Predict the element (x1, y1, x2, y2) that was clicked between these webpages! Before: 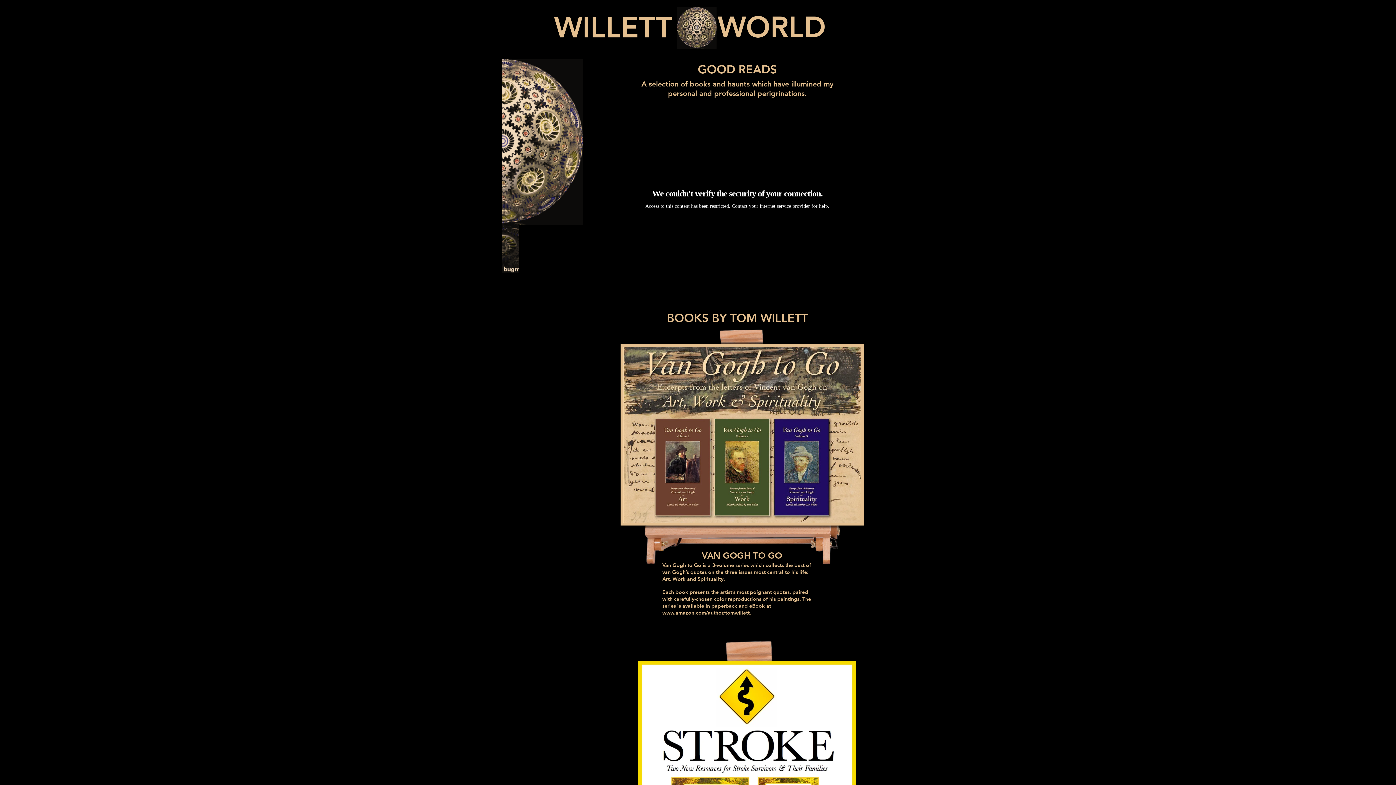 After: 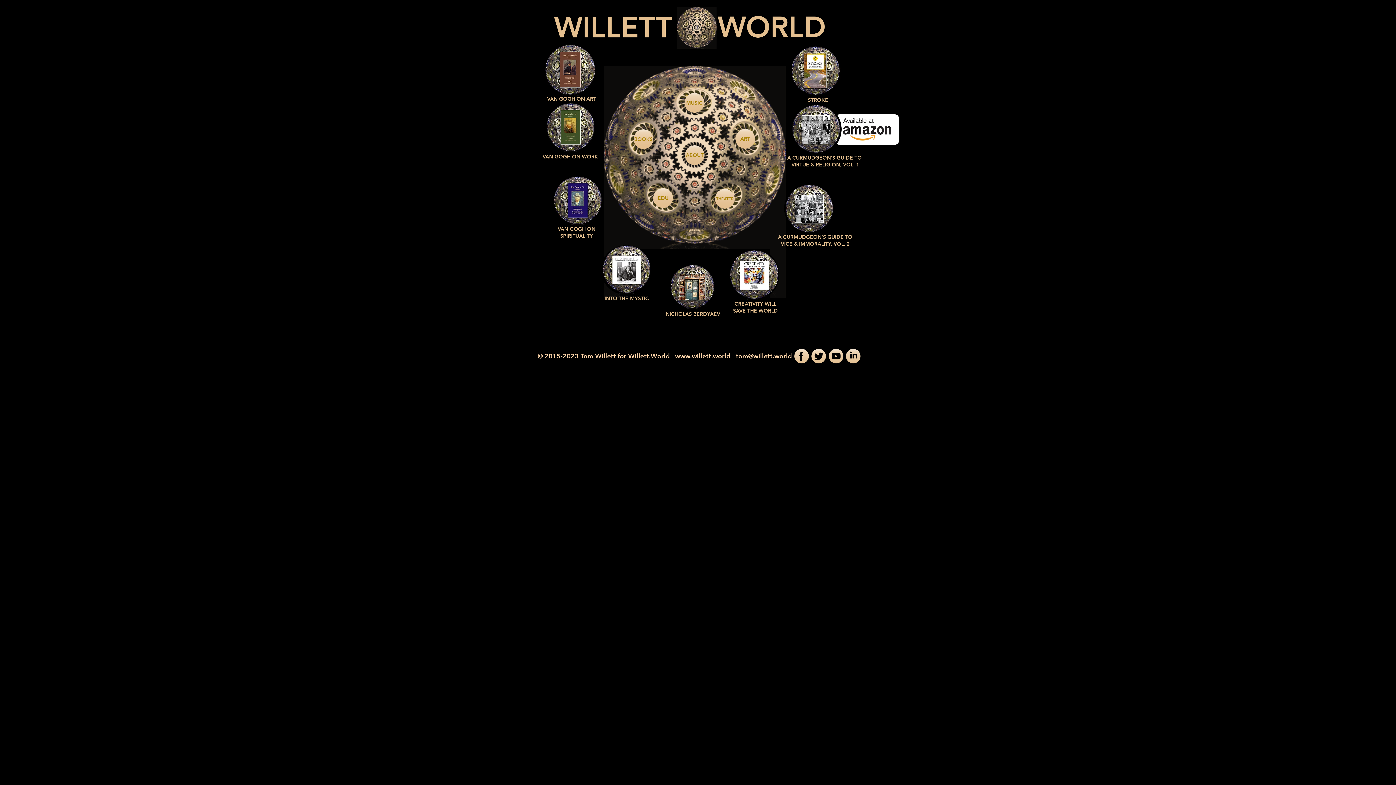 Action: bbox: (677, 7, 716, 48)